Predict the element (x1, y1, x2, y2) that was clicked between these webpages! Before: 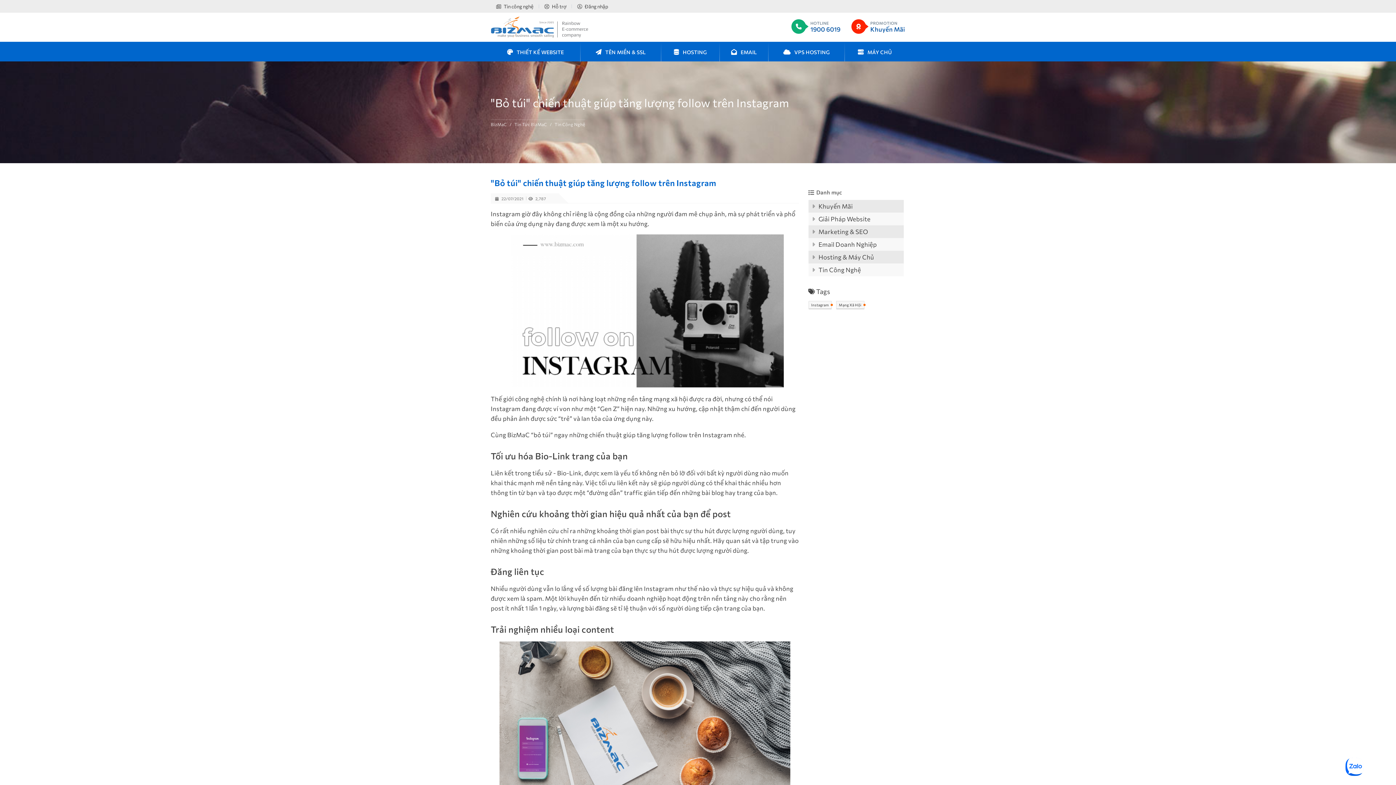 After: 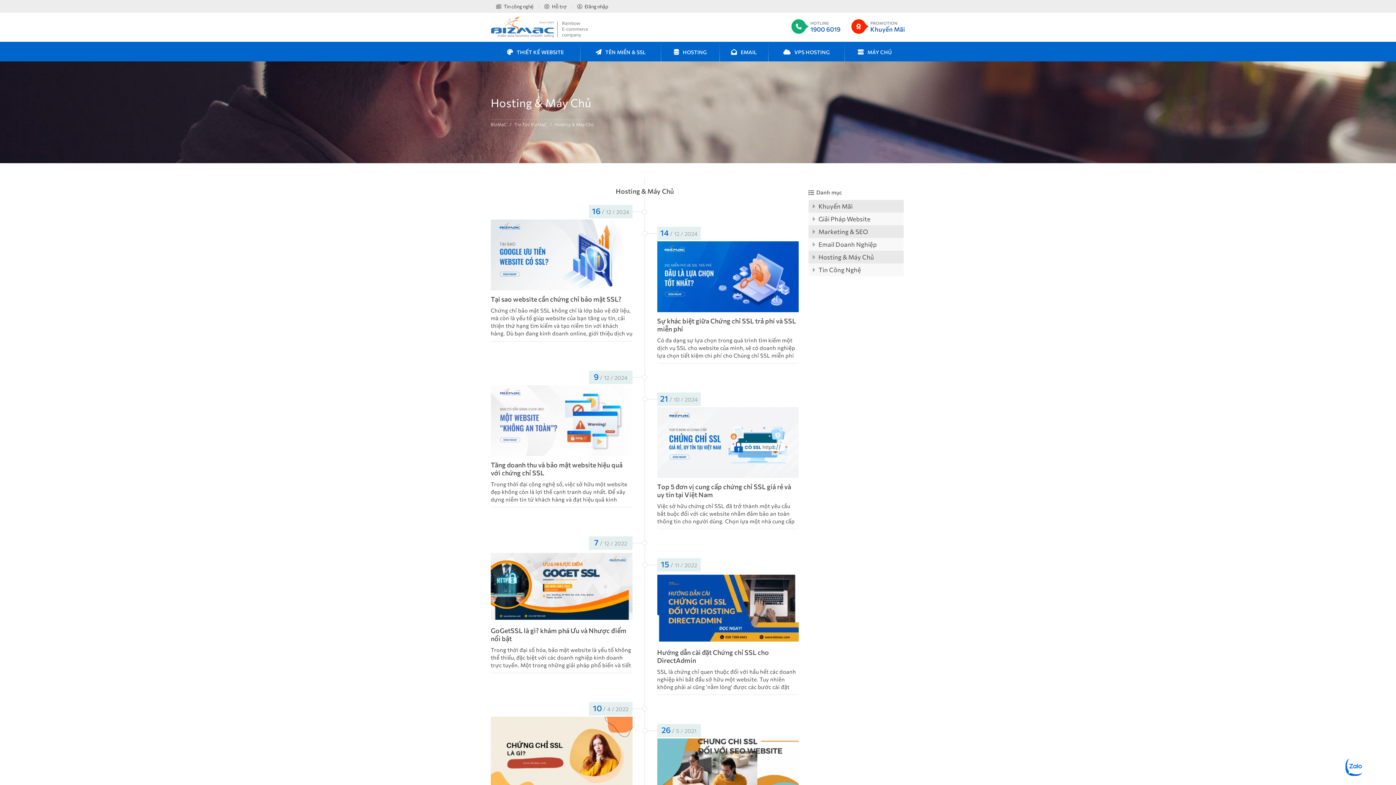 Action: label: Hosting & Máy Chủ bbox: (808, 250, 904, 263)